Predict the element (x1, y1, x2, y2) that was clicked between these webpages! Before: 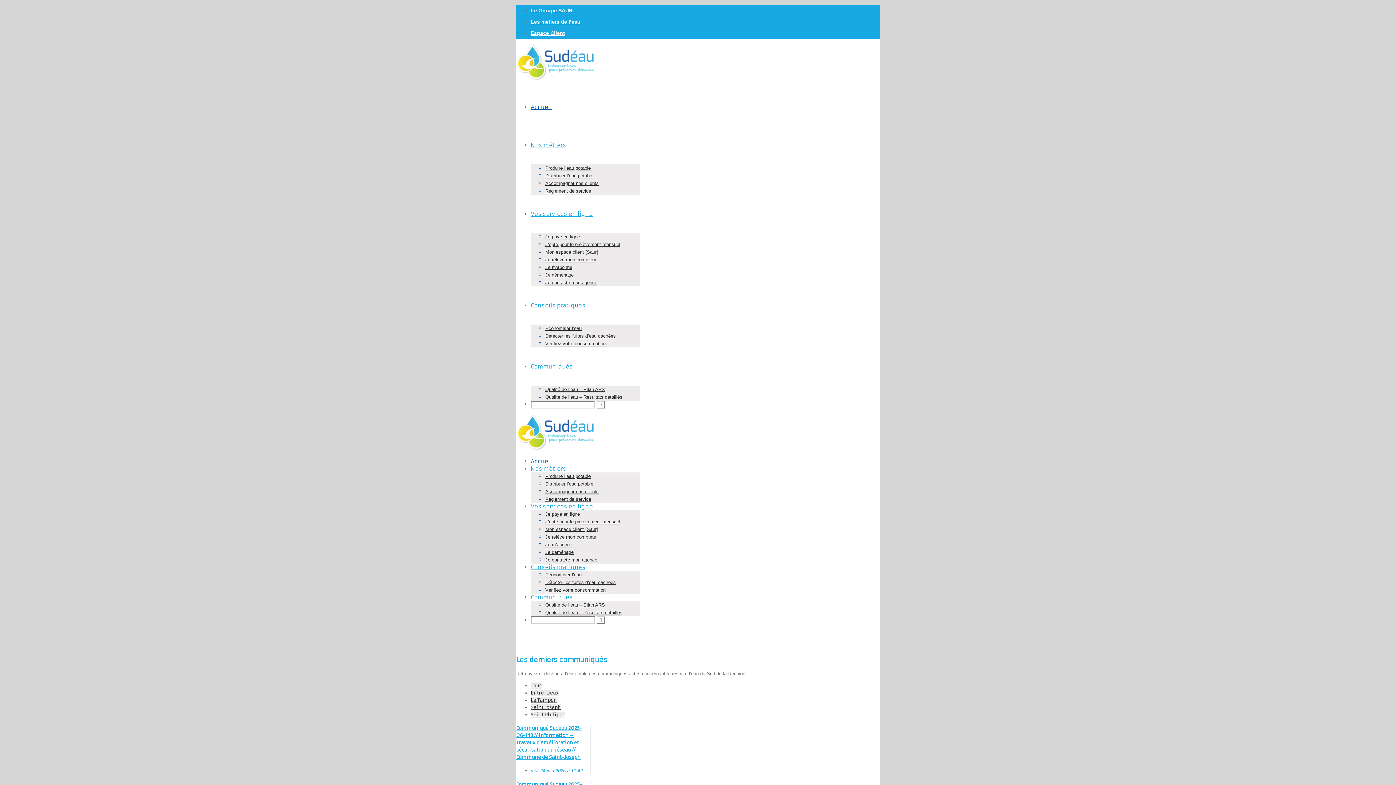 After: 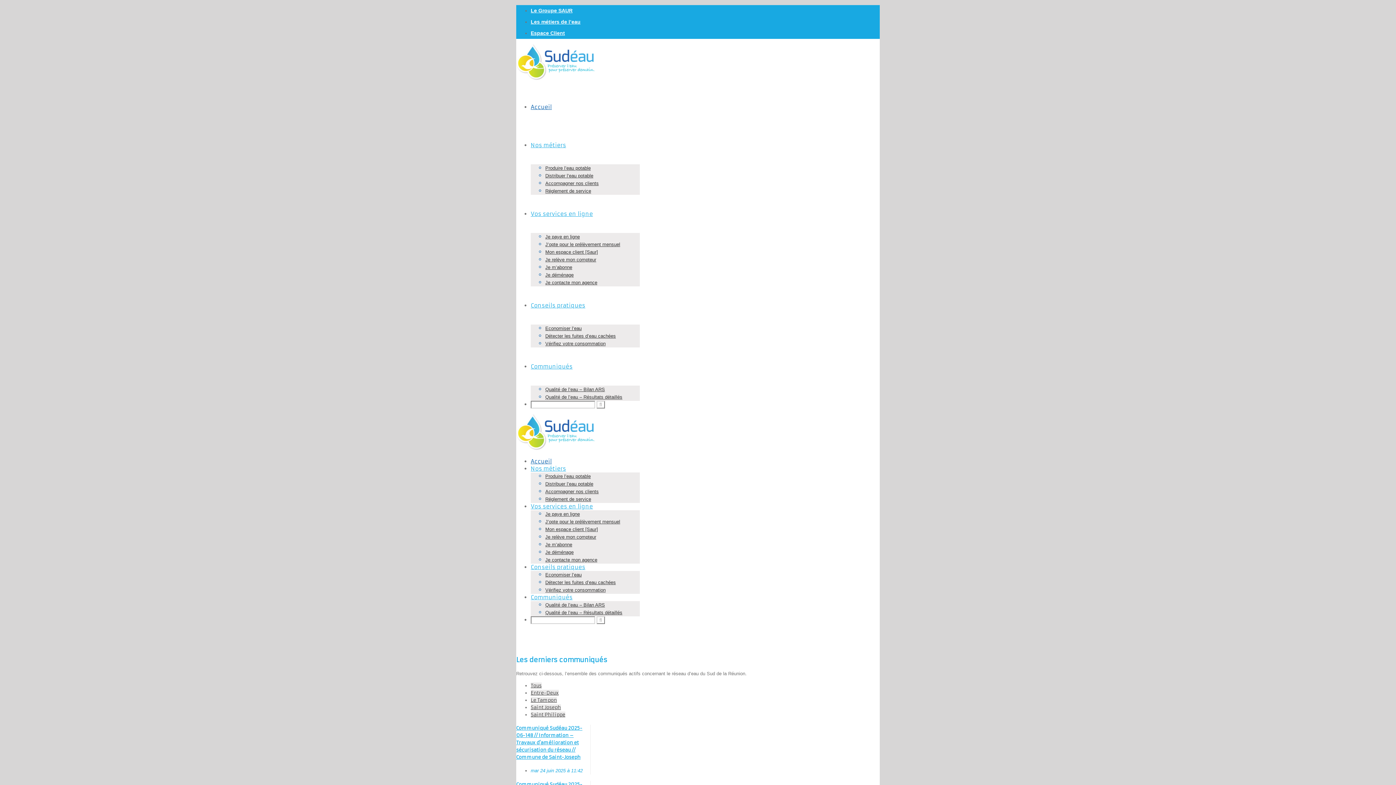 Action: bbox: (516, 76, 594, 81)